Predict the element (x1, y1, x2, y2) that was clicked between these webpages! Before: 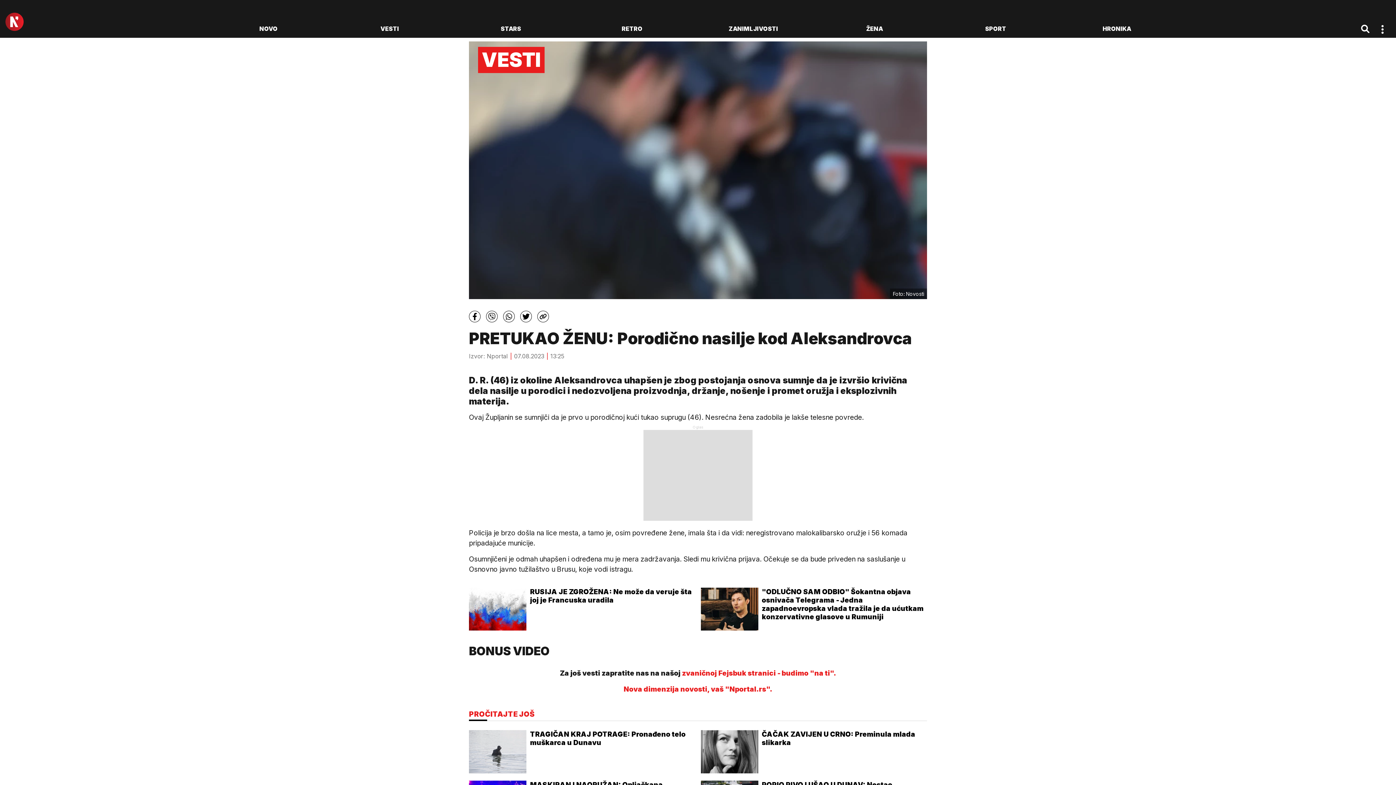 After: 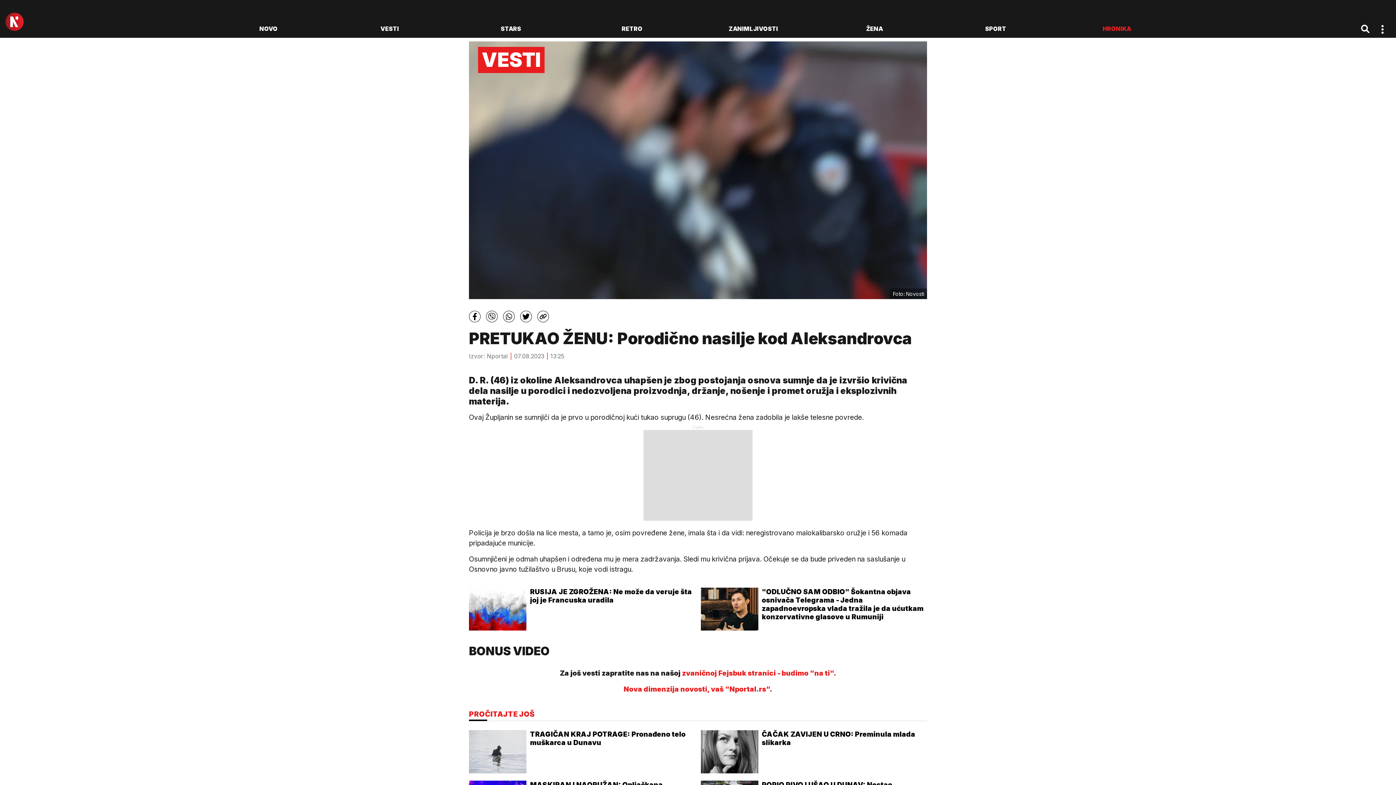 Action: bbox: (1103, 24, 1131, 33) label: HRONIKA